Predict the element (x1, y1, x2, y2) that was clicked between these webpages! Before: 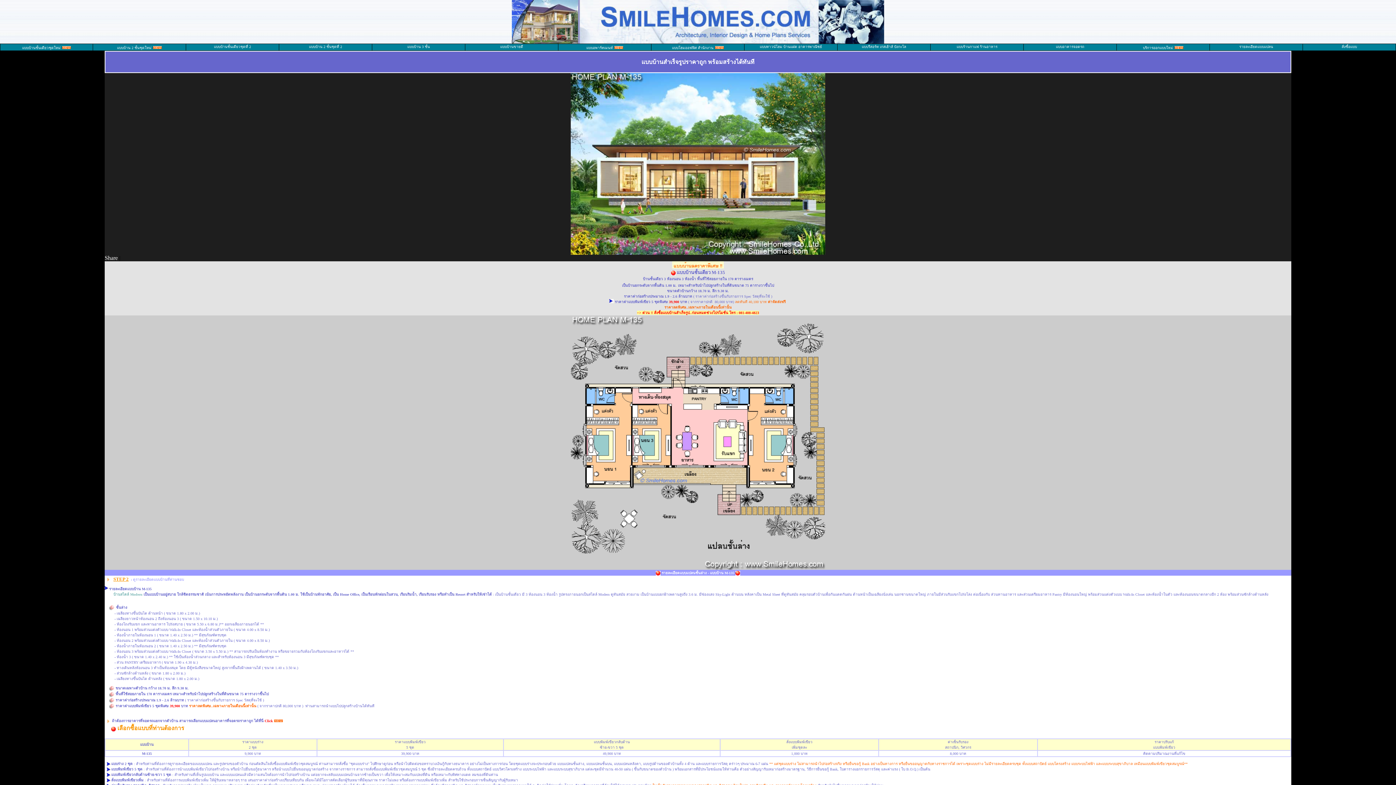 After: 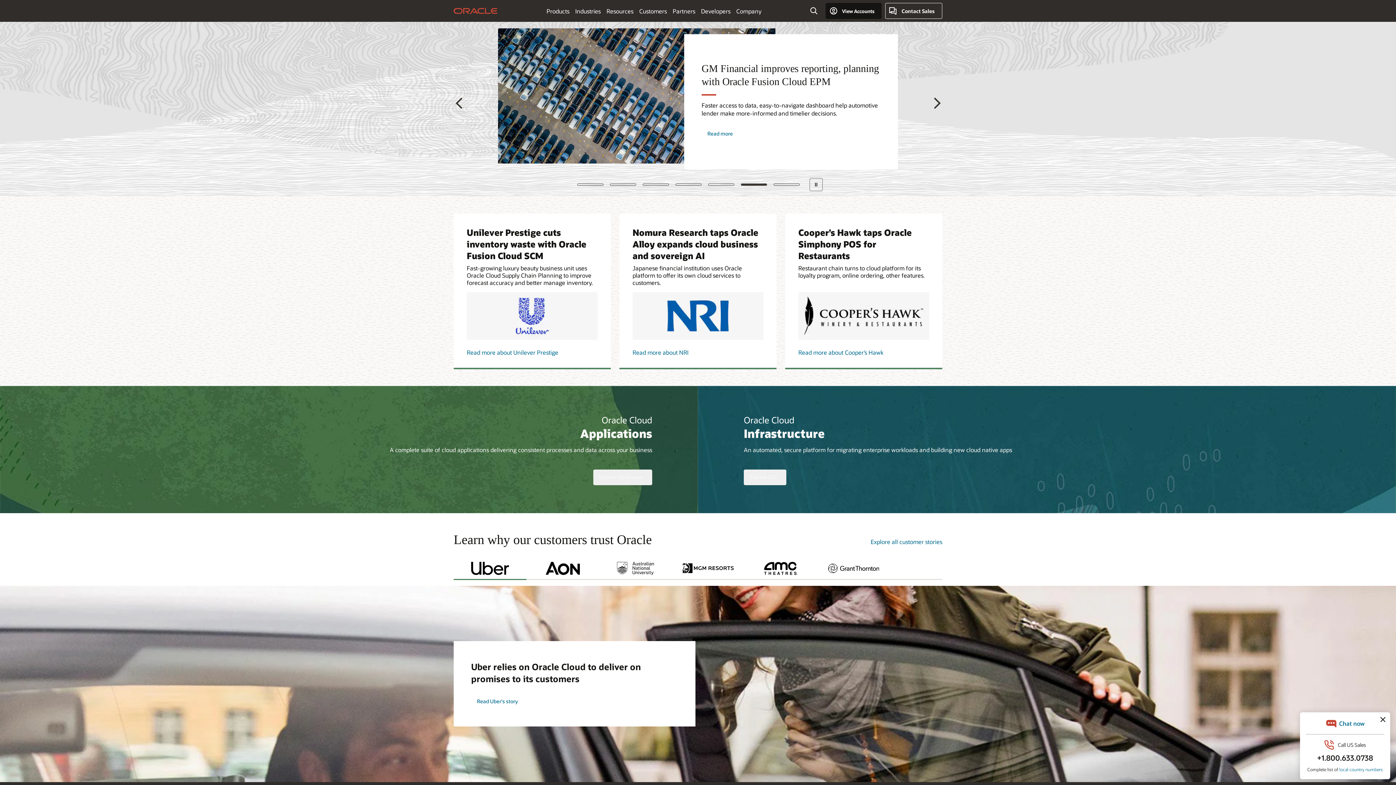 Action: bbox: (104, 254, 117, 261) label: Share